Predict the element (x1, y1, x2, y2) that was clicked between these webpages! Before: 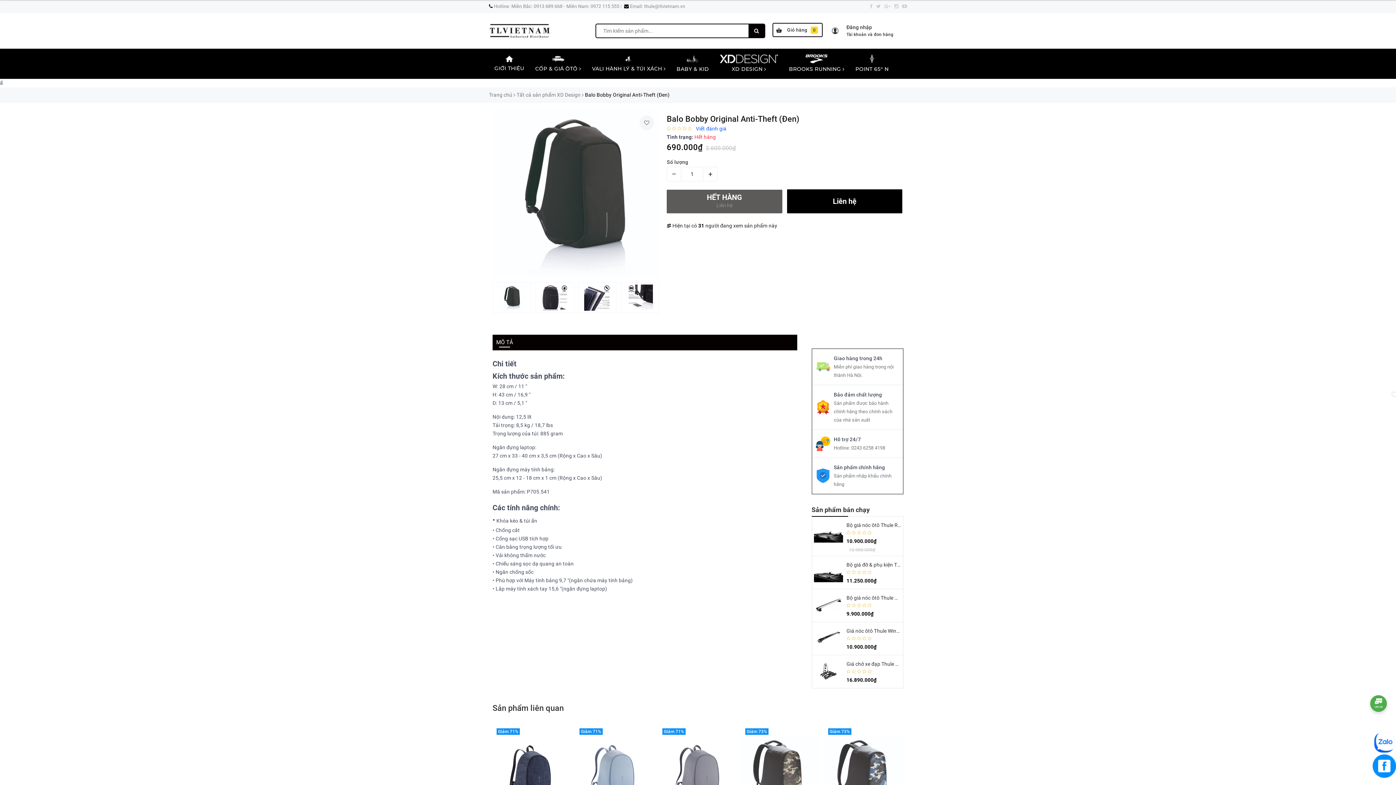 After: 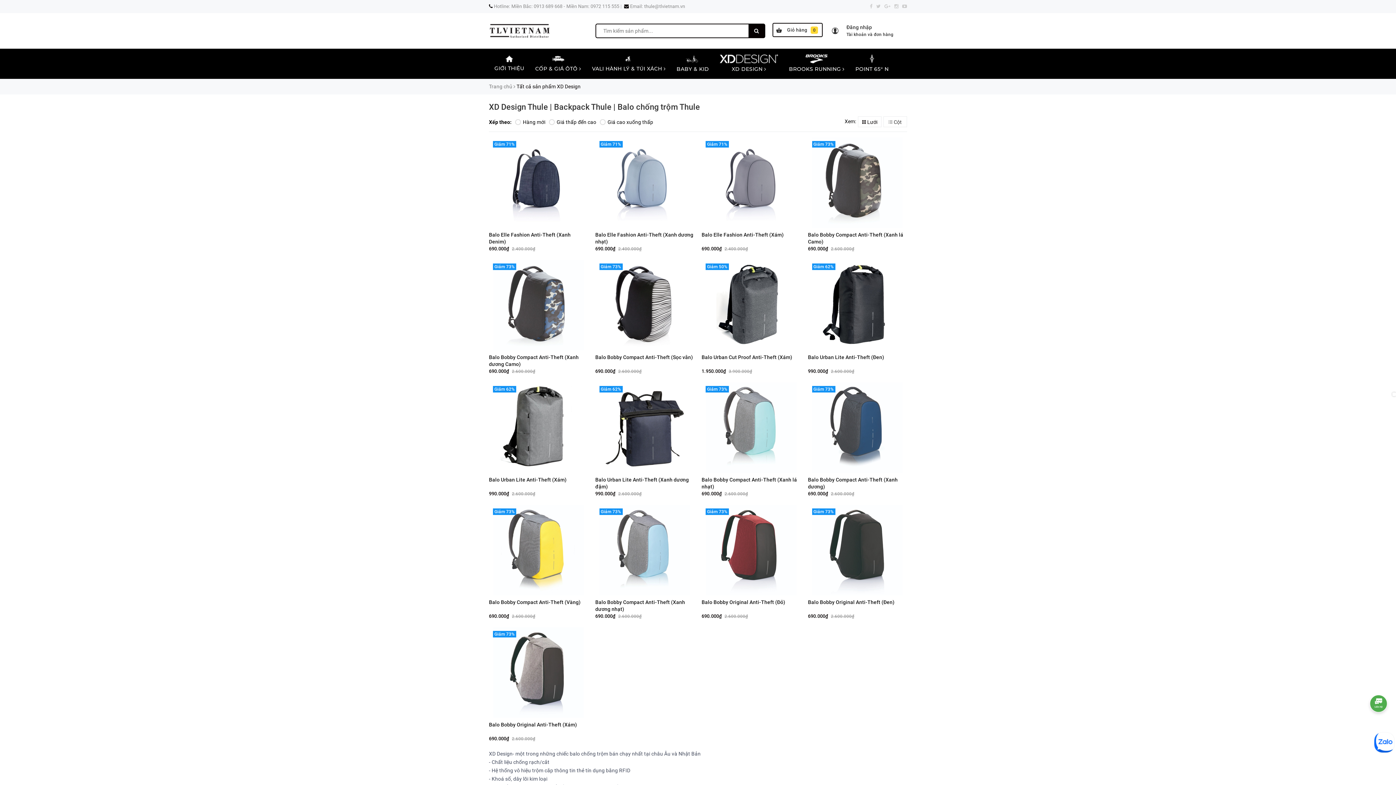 Action: bbox: (516, 92, 580, 97) label: Tất cả sản phẩm XD Design